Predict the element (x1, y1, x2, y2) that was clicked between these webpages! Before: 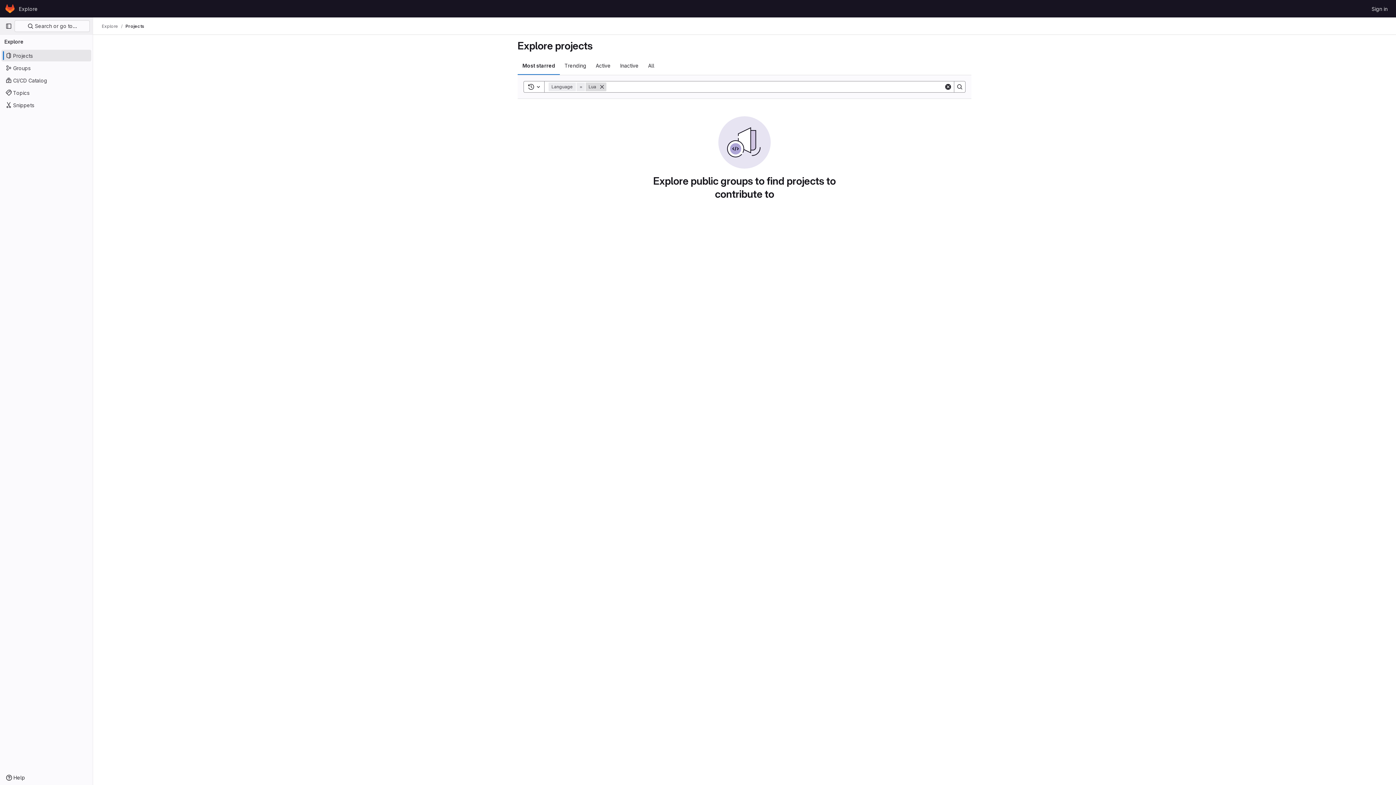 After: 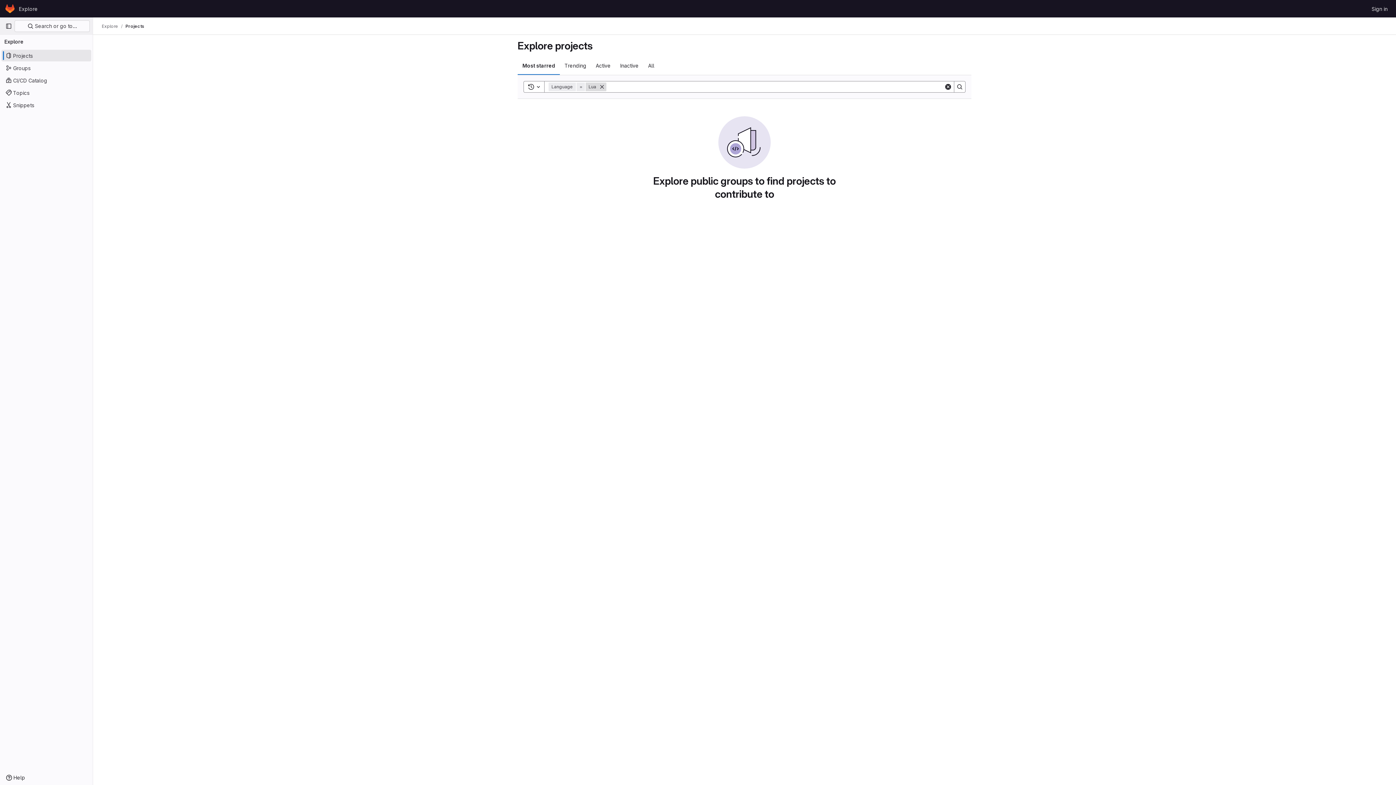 Action: label: Search bbox: (954, 81, 965, 92)